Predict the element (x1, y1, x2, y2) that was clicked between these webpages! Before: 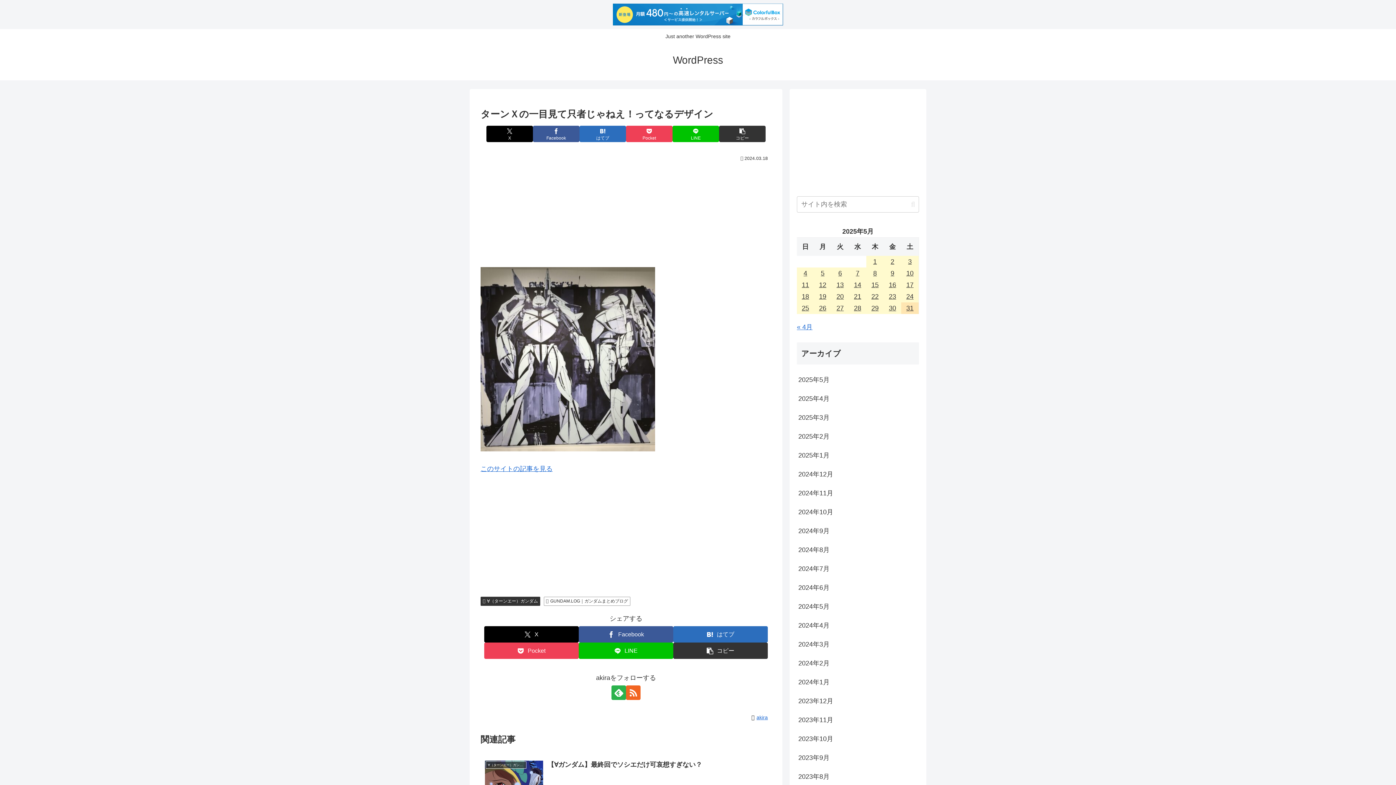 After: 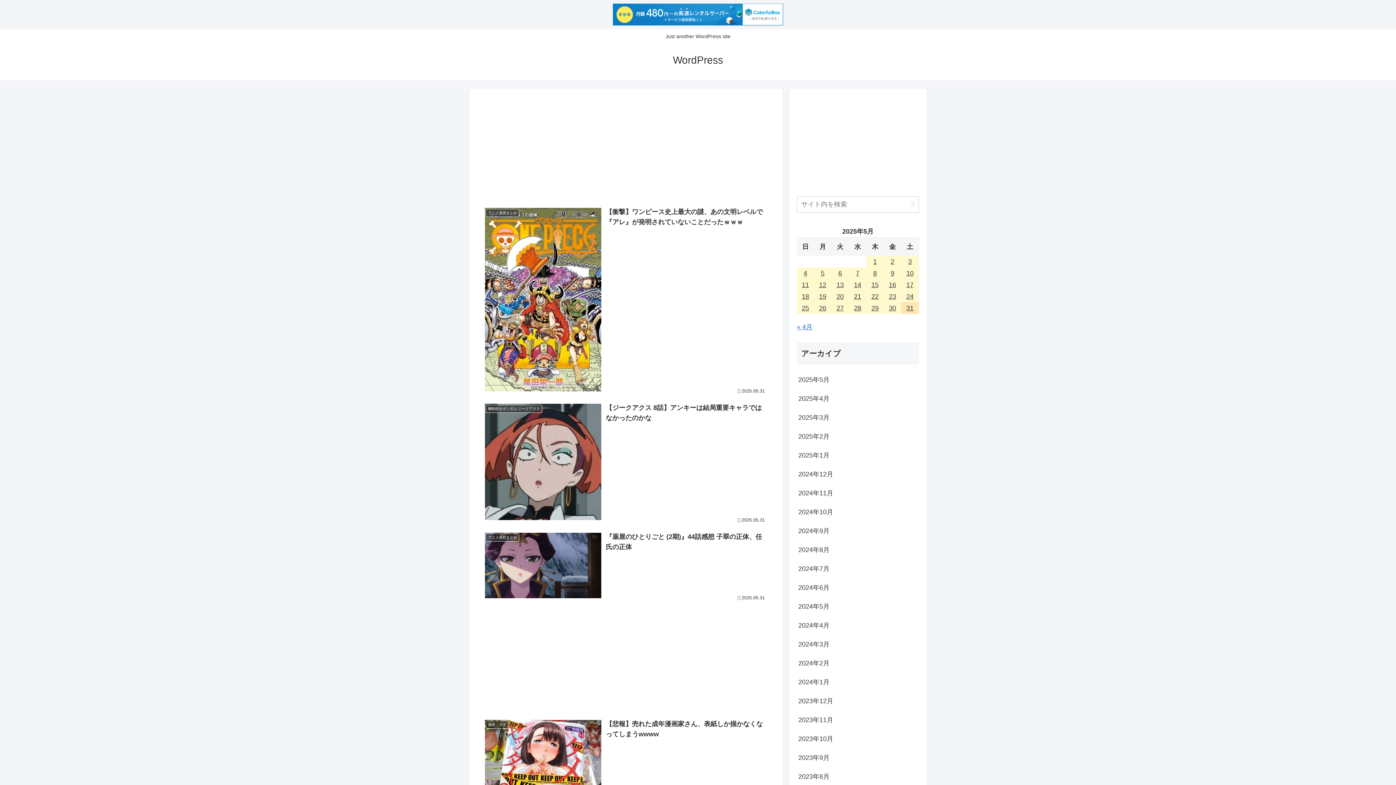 Action: bbox: (666, 57, 729, 65) label: WordPress